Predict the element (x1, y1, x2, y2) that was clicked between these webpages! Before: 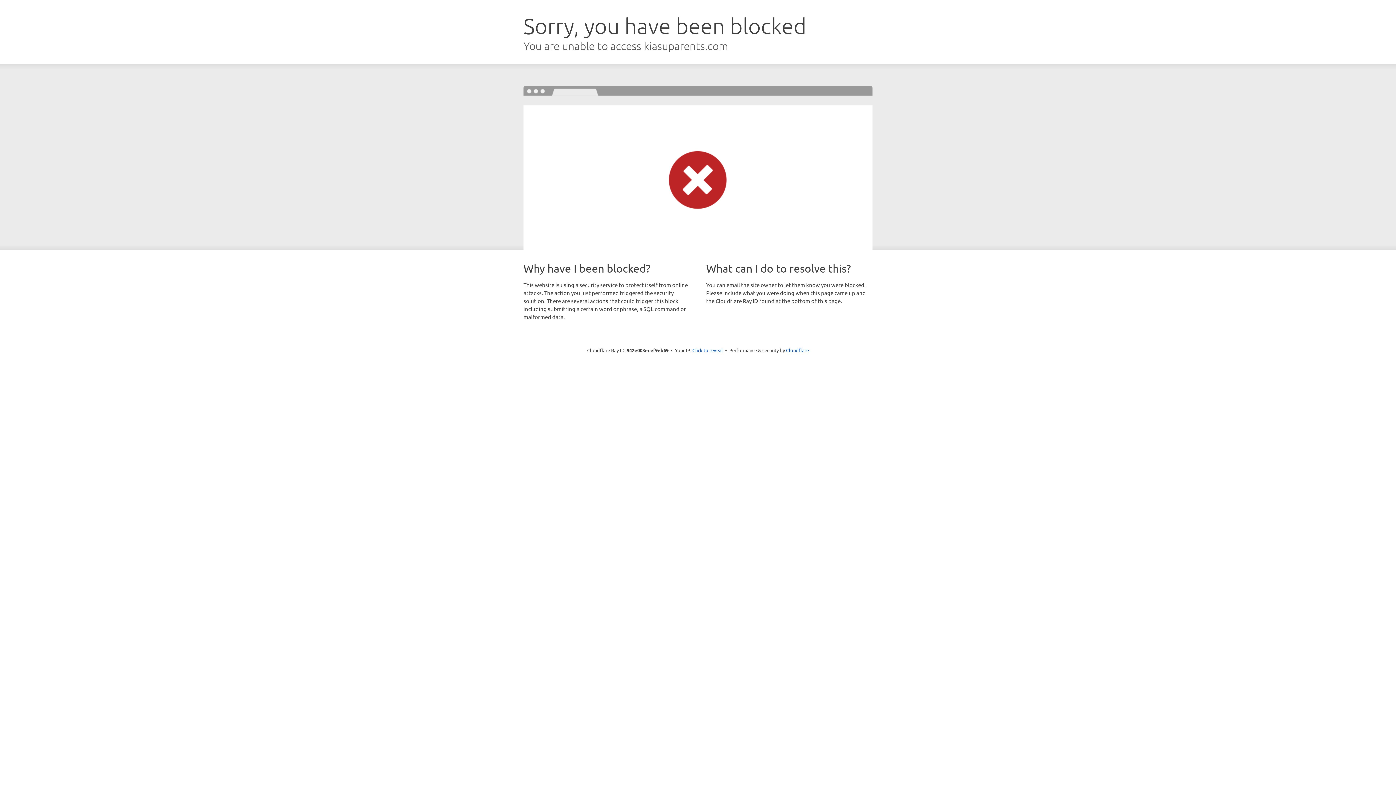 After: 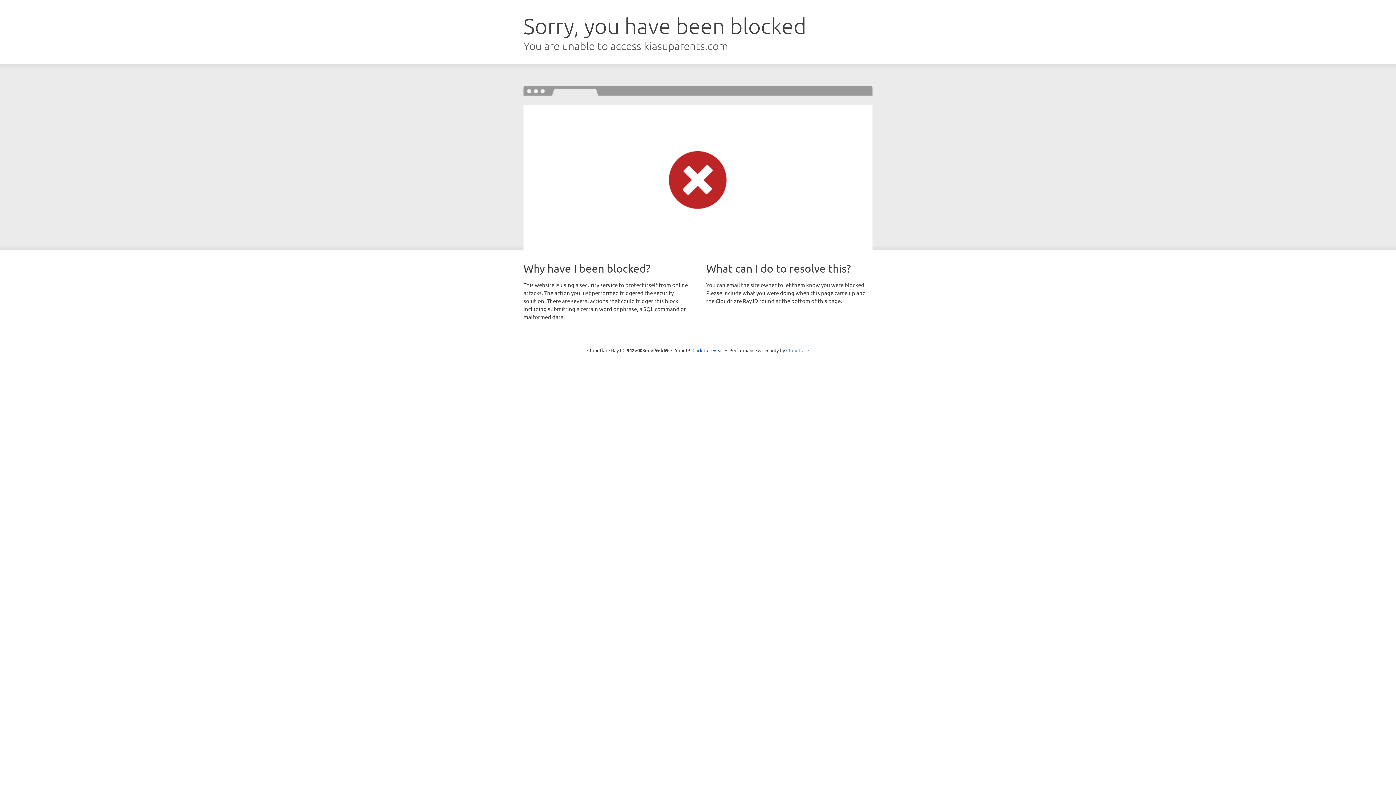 Action: label: Cloudflare bbox: (786, 347, 809, 353)